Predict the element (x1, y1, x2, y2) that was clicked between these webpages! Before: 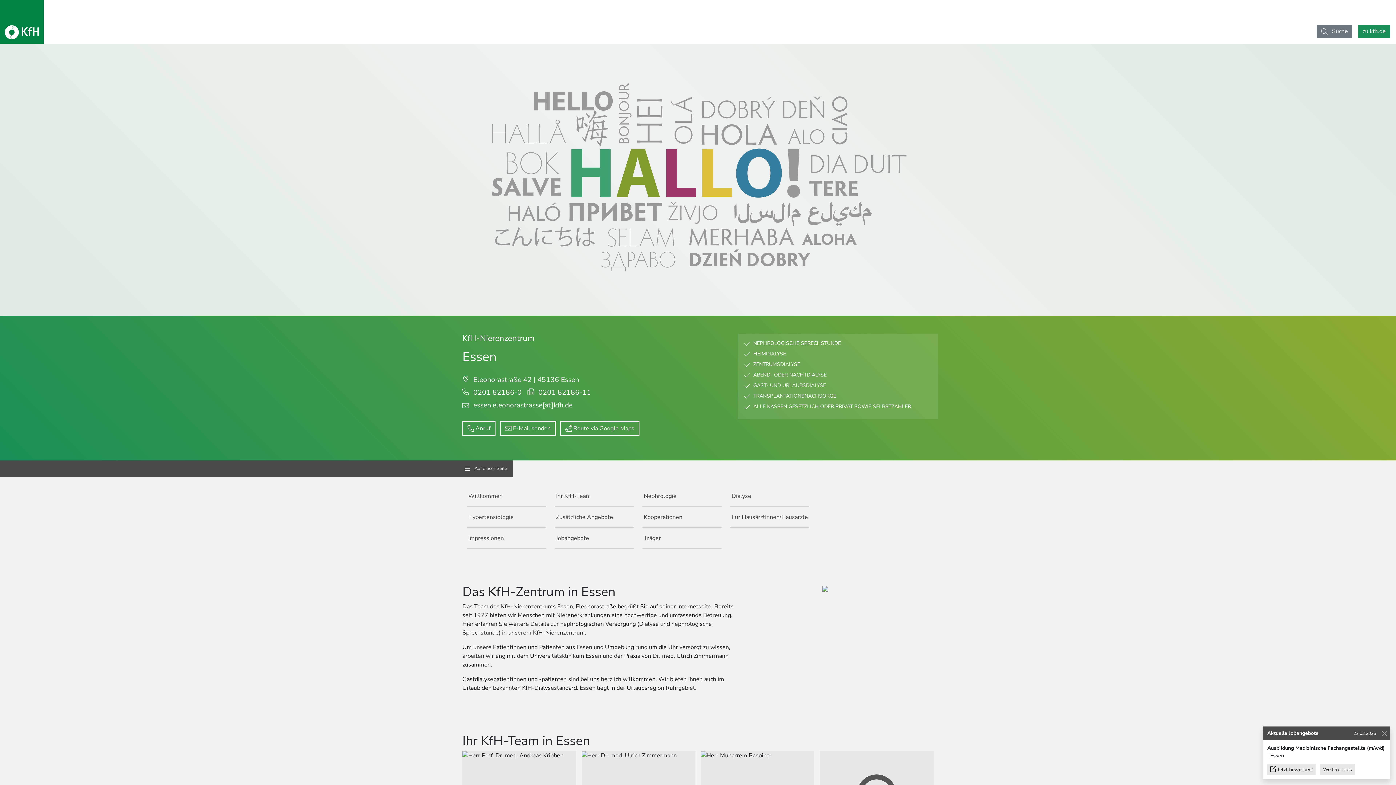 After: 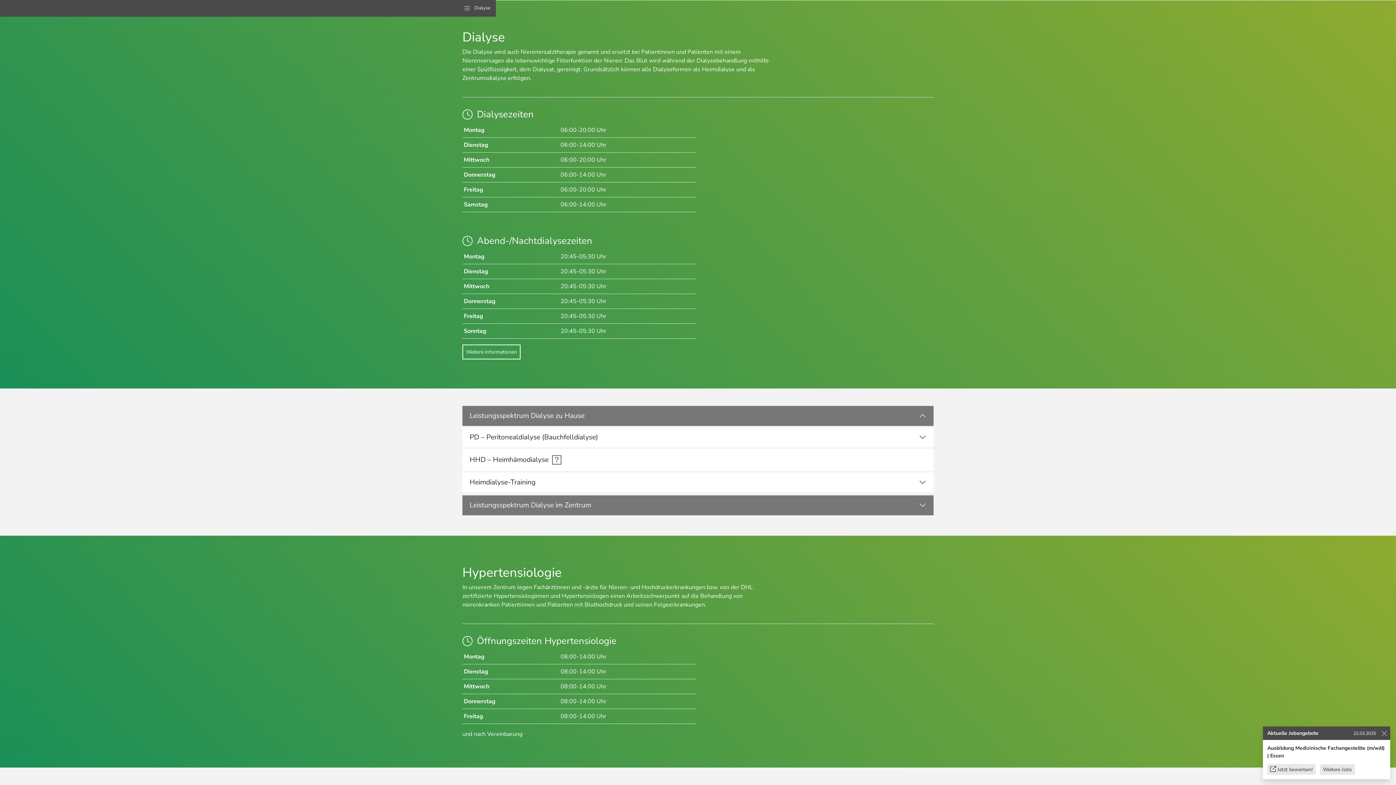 Action: bbox: (730, 486, 809, 507) label: Dialyse